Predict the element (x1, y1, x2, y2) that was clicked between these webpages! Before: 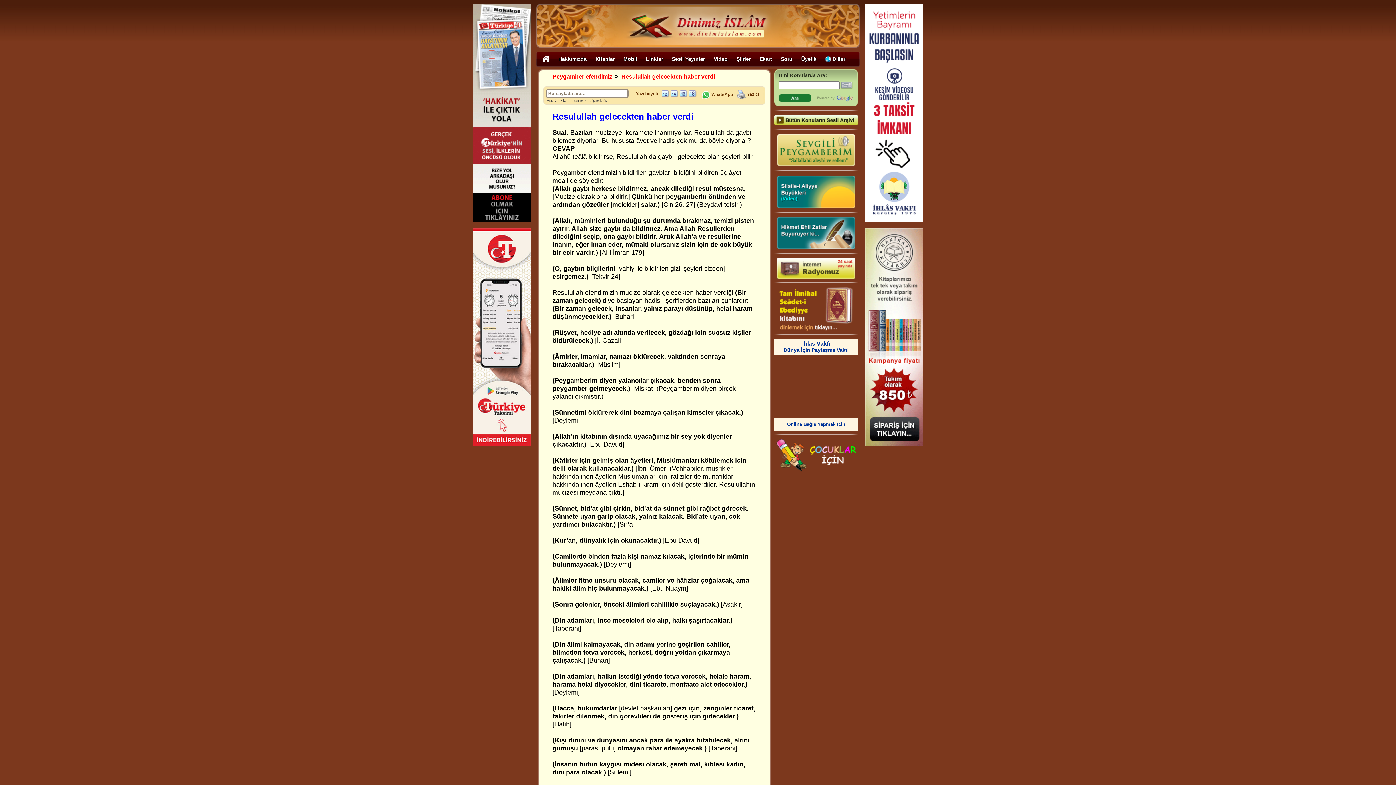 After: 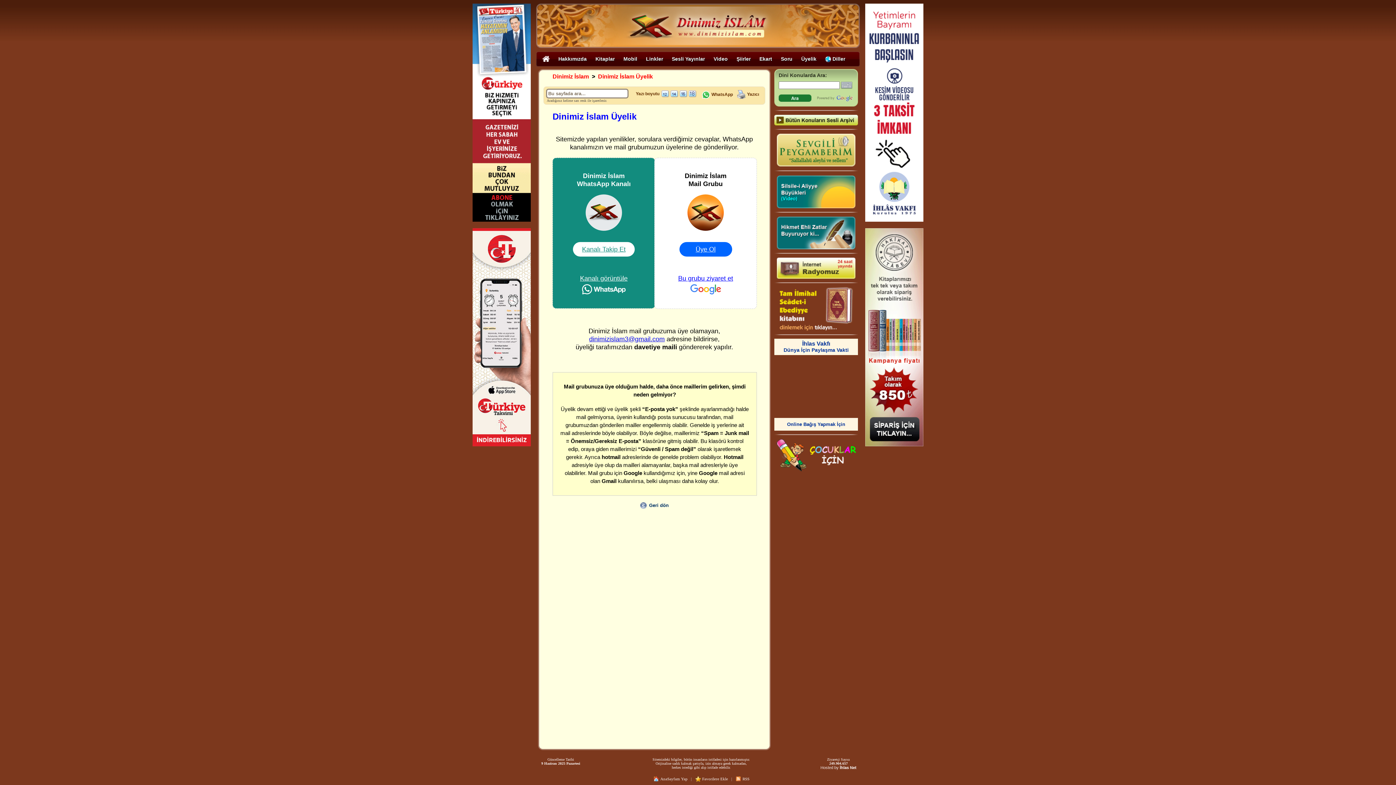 Action: bbox: (797, 51, 821, 65) label: Üyelik